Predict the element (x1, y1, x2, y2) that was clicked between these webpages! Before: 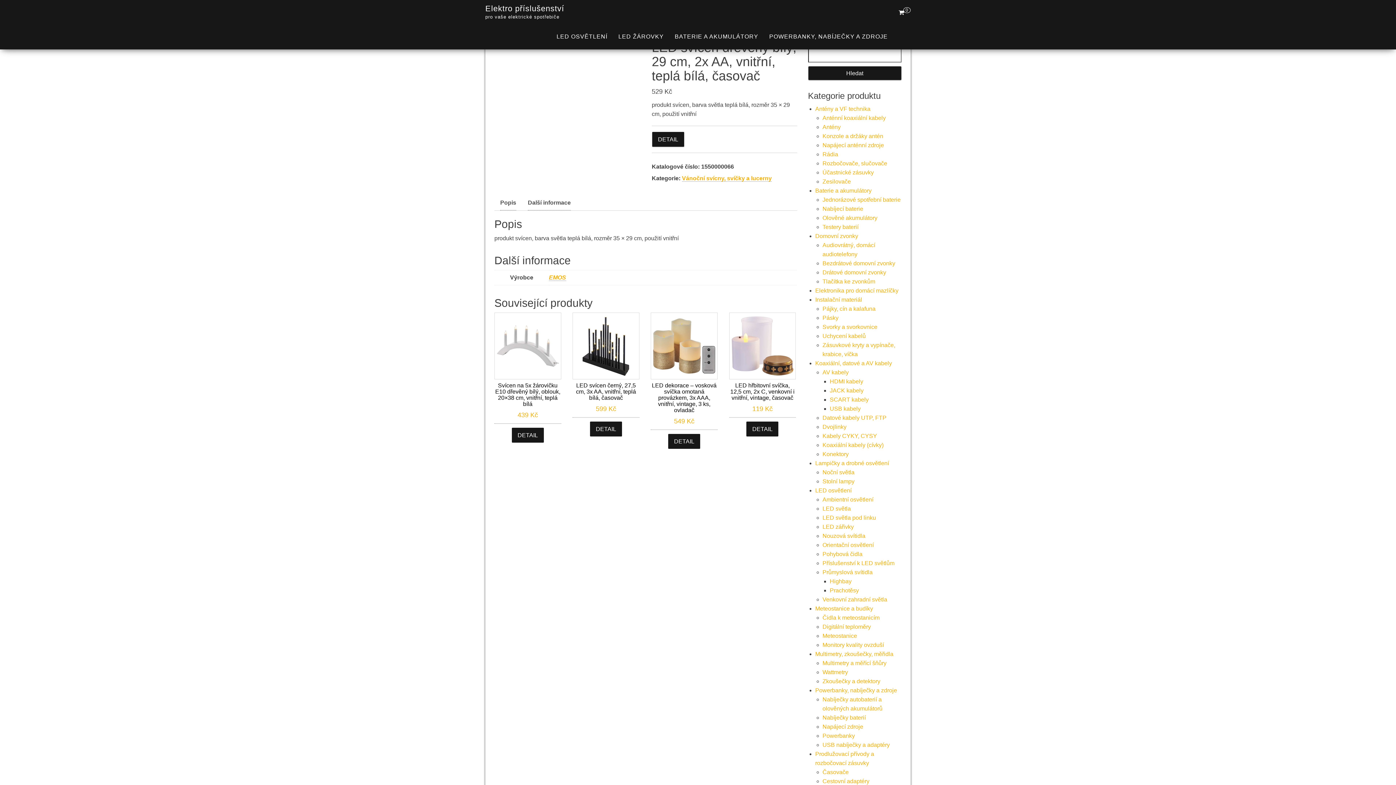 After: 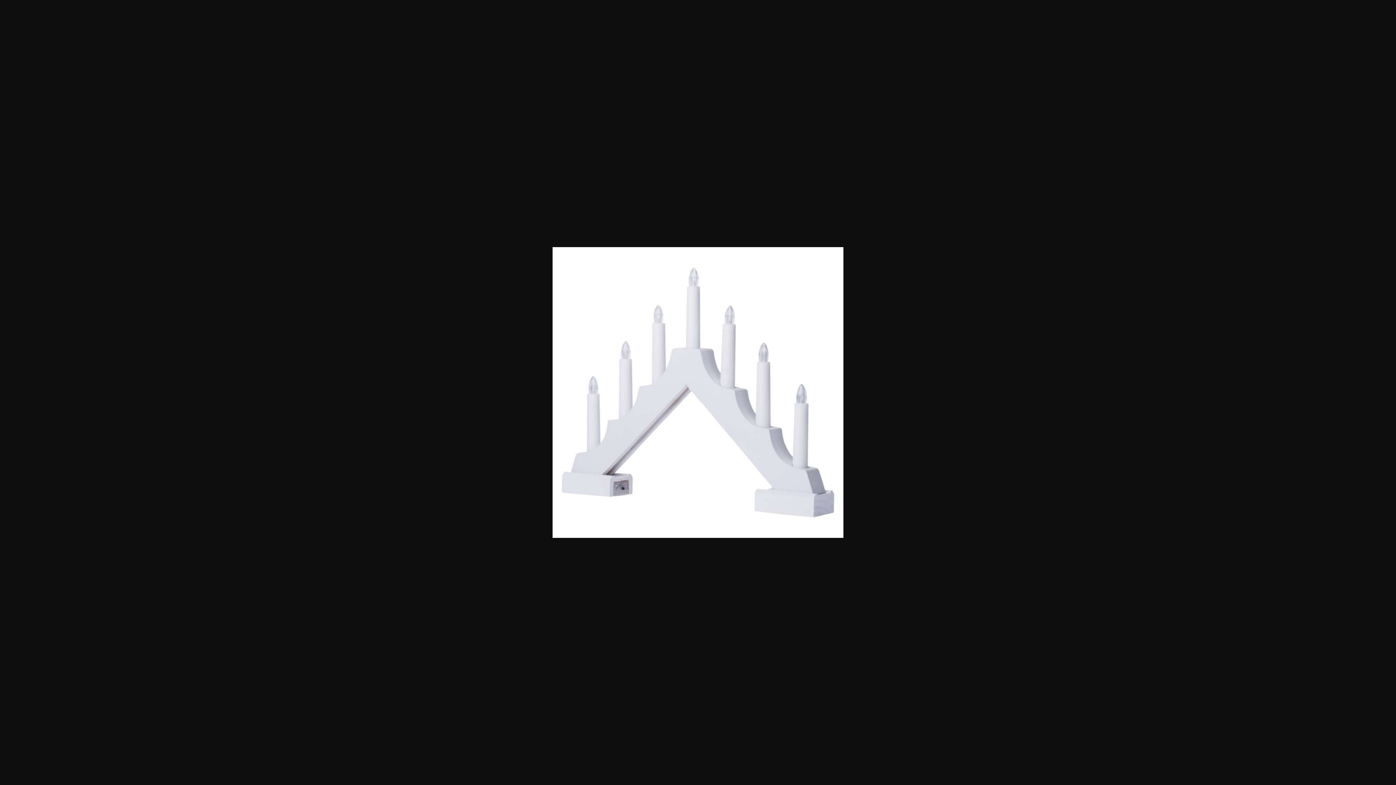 Action: bbox: (494, 34, 639, 180)